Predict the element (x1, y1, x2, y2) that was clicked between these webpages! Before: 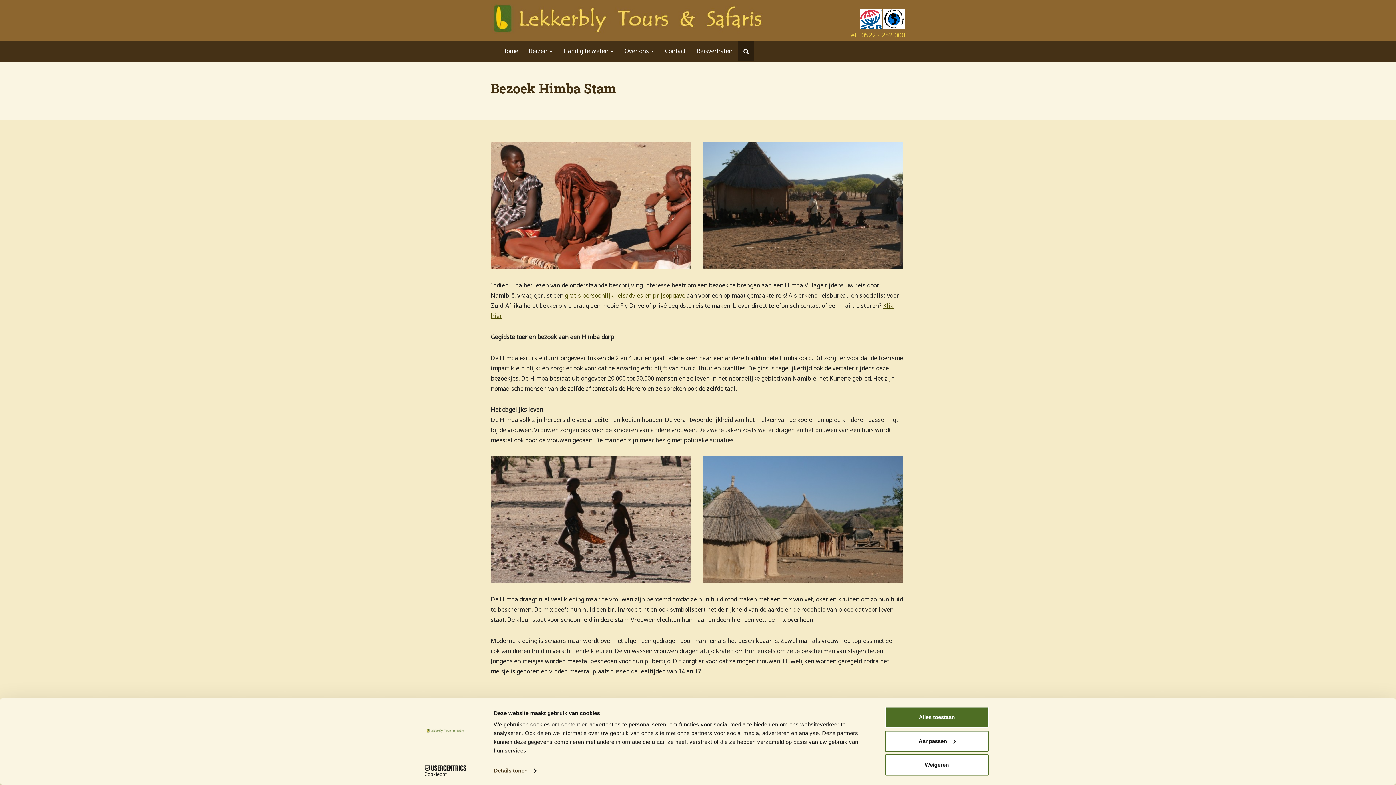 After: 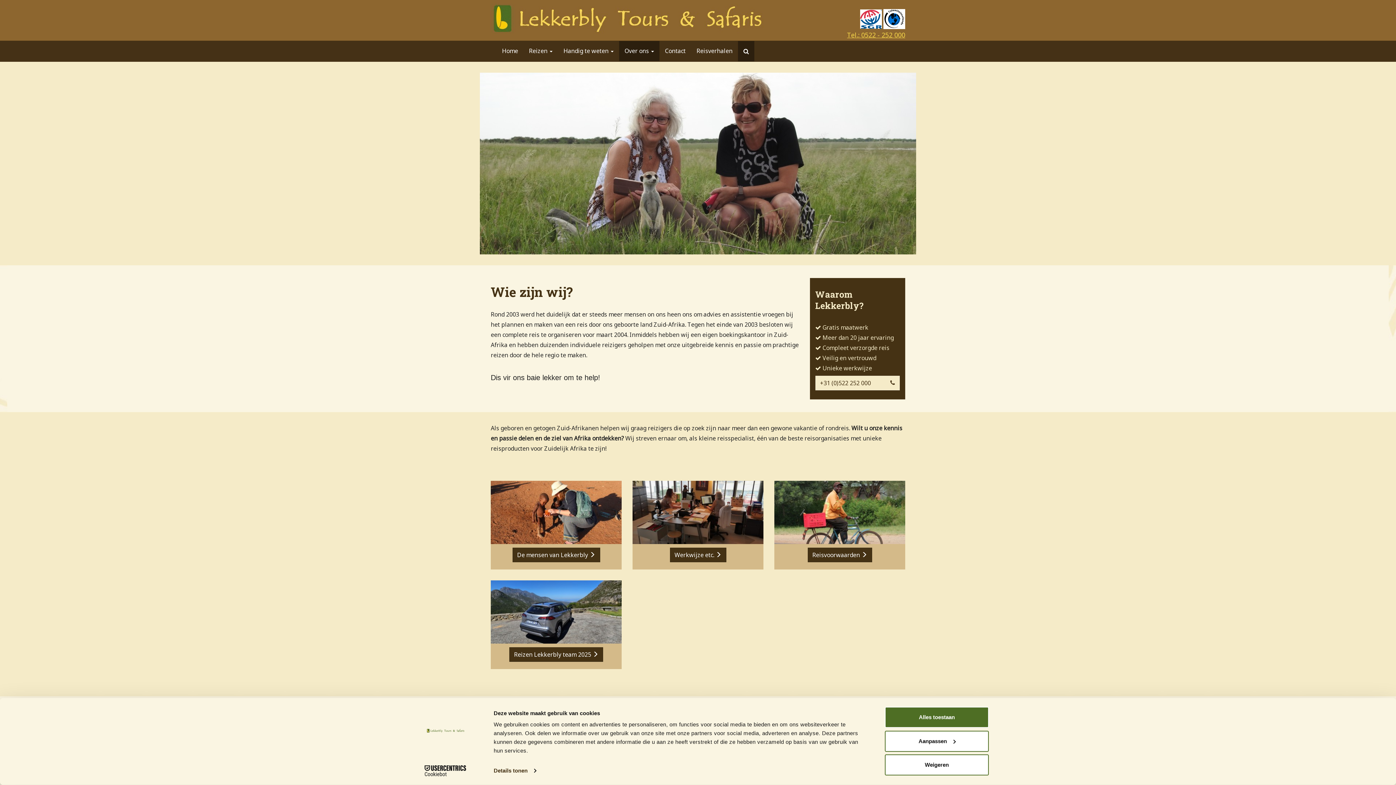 Action: bbox: (619, 41, 659, 61) label: Over ons 